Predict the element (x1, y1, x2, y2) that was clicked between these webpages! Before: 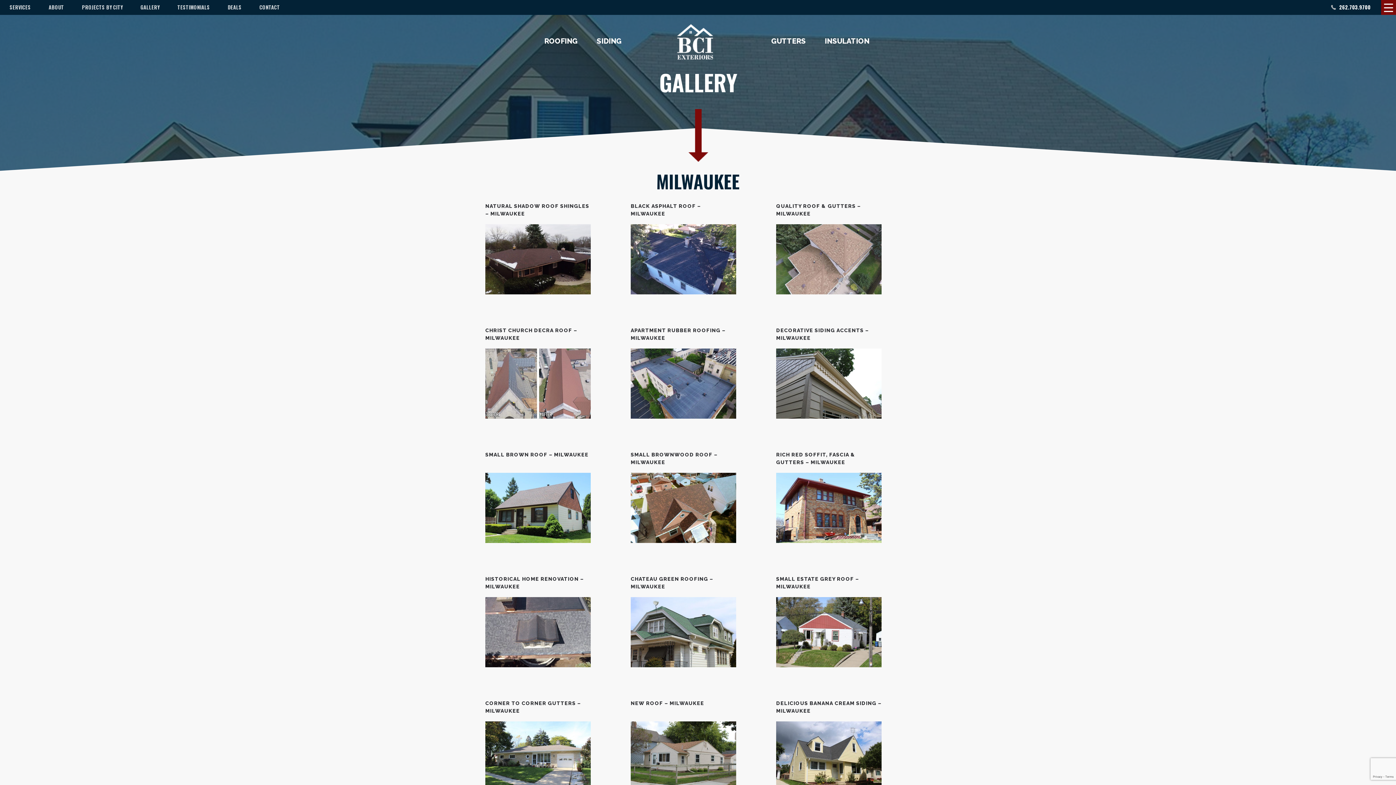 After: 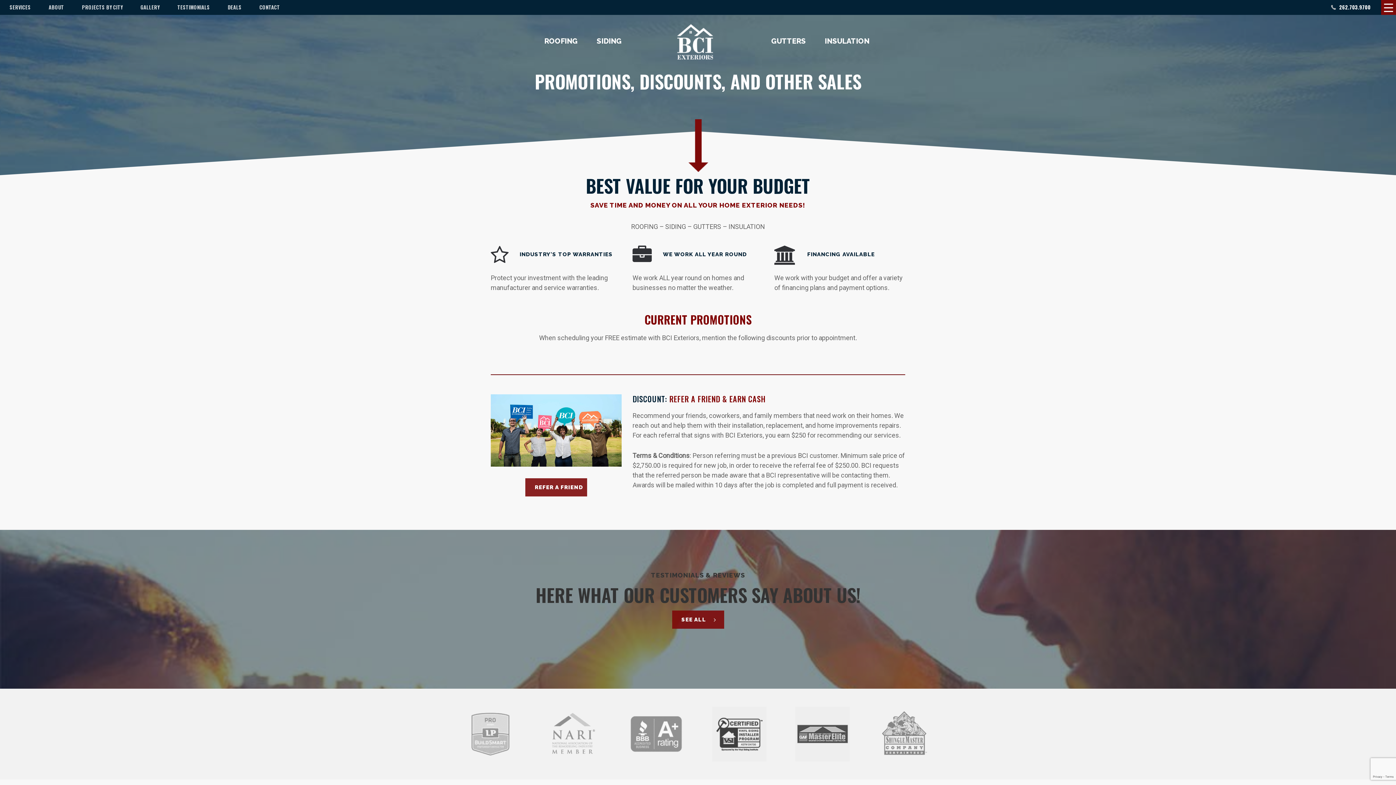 Action: bbox: (221, 2, 248, 11) label: DEALS